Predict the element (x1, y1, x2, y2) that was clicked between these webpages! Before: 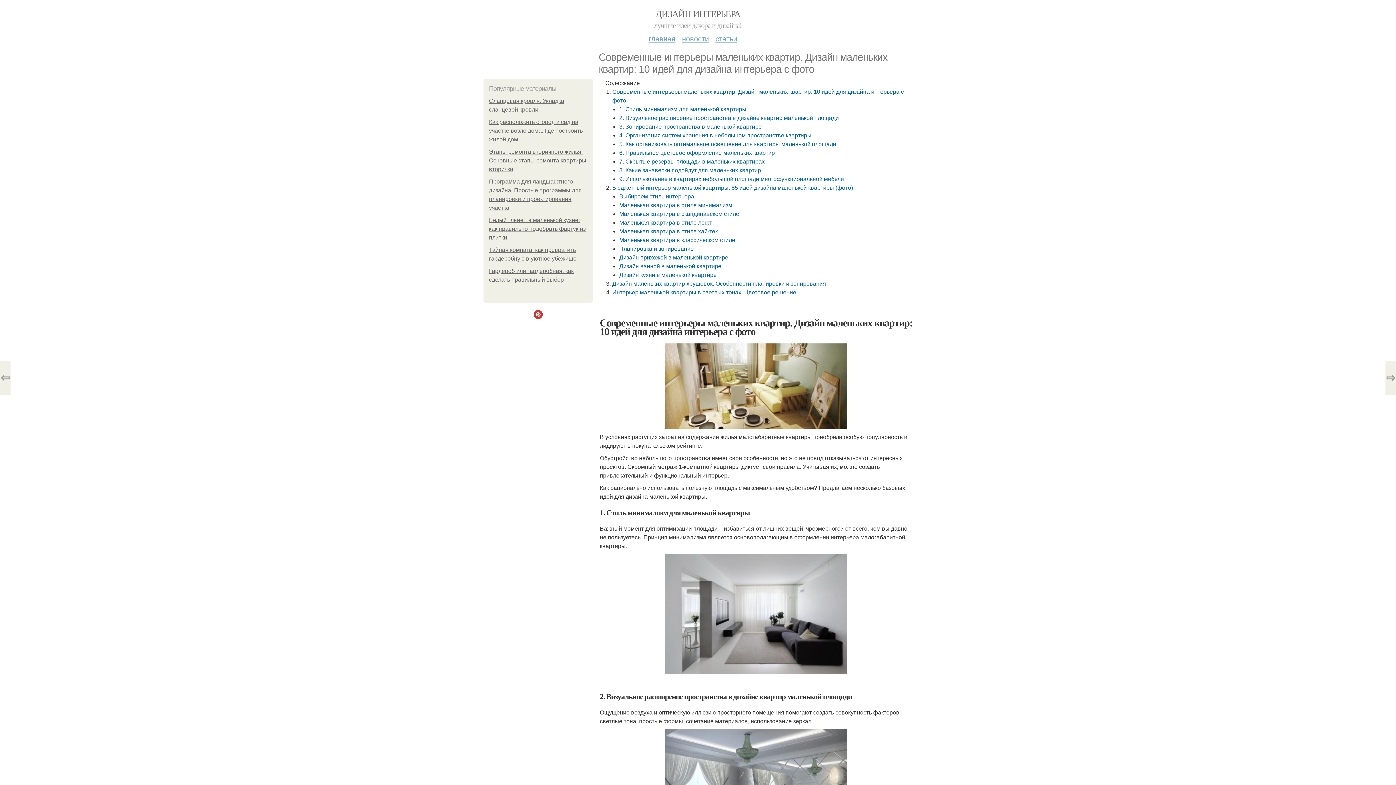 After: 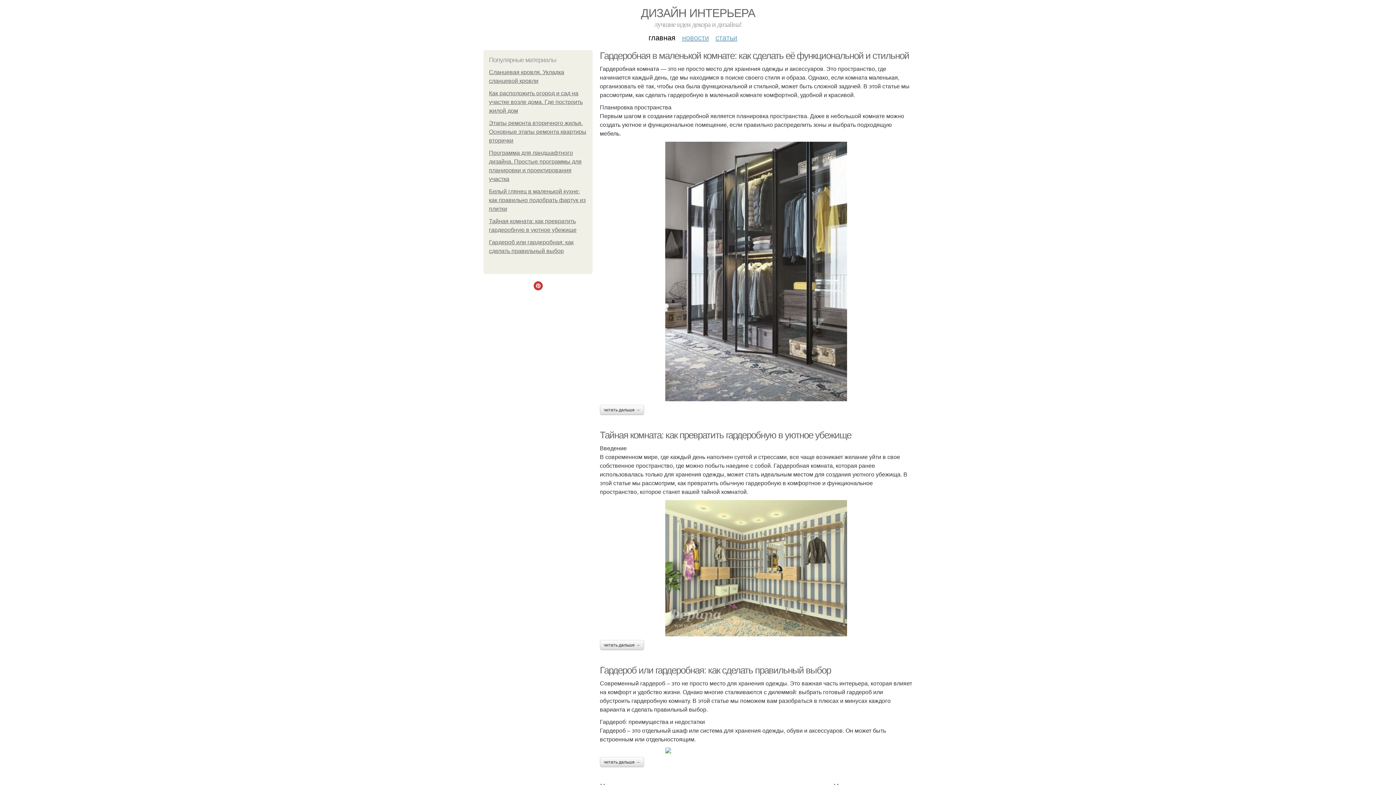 Action: bbox: (648, 29, 675, 42) label: главная